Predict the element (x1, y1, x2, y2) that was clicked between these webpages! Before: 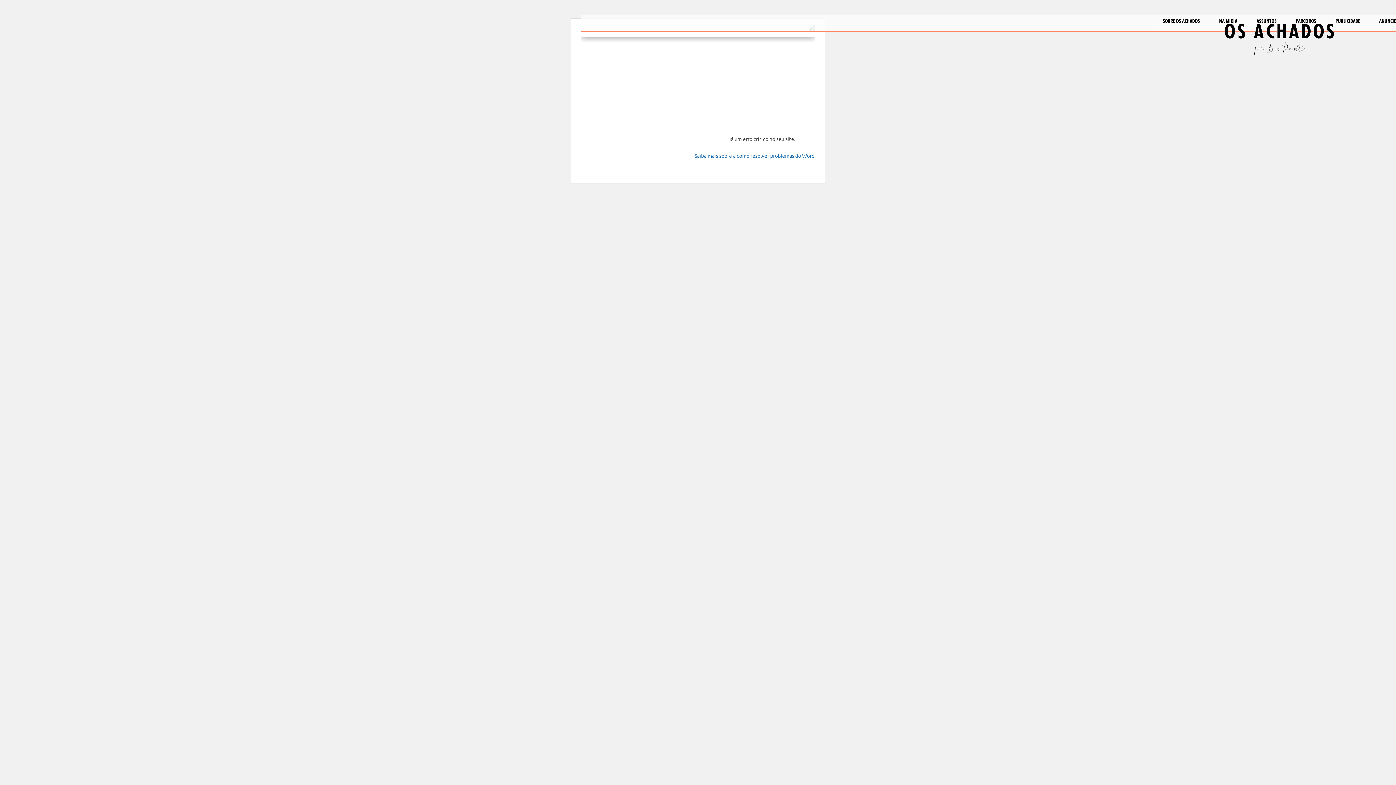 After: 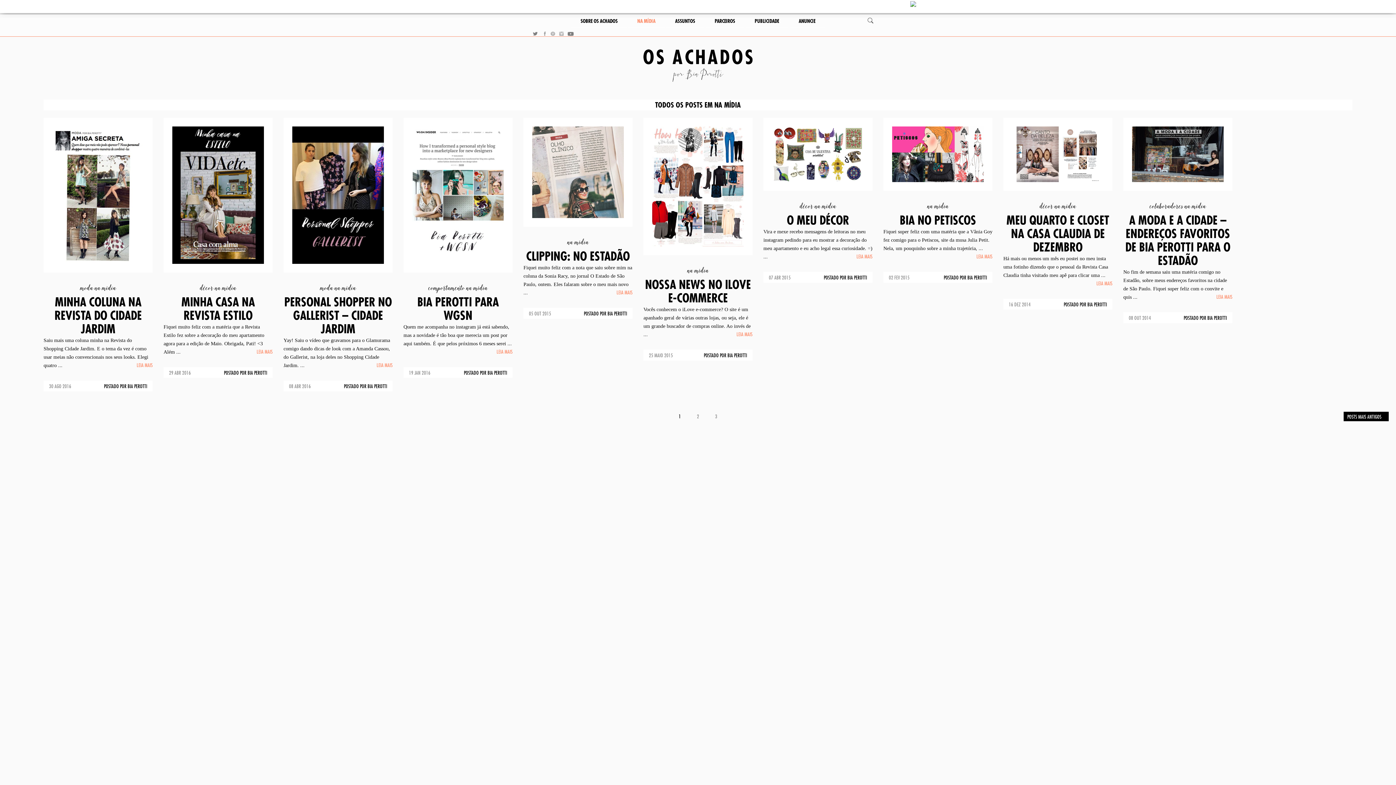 Action: label: NA MÍDIA bbox: (1210, 14, 1246, 26)